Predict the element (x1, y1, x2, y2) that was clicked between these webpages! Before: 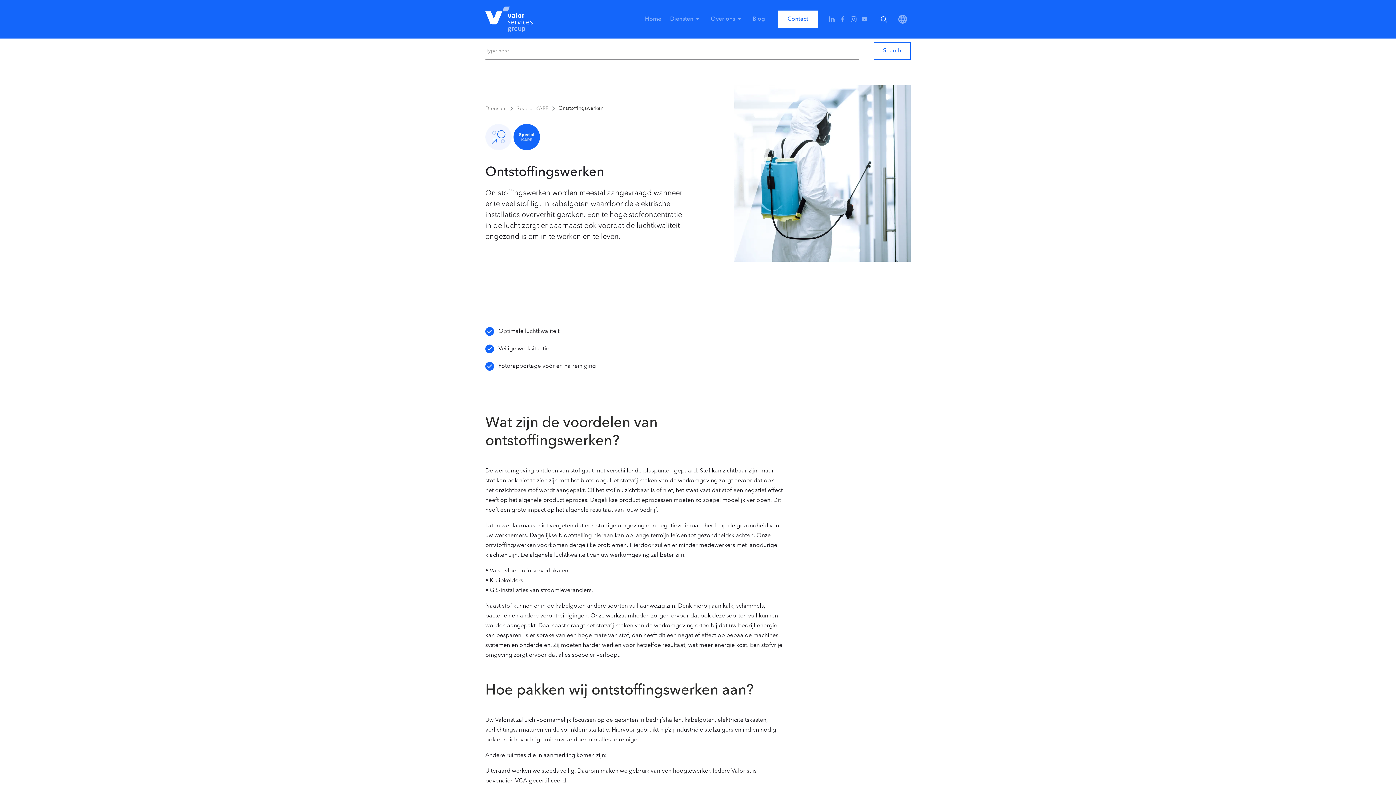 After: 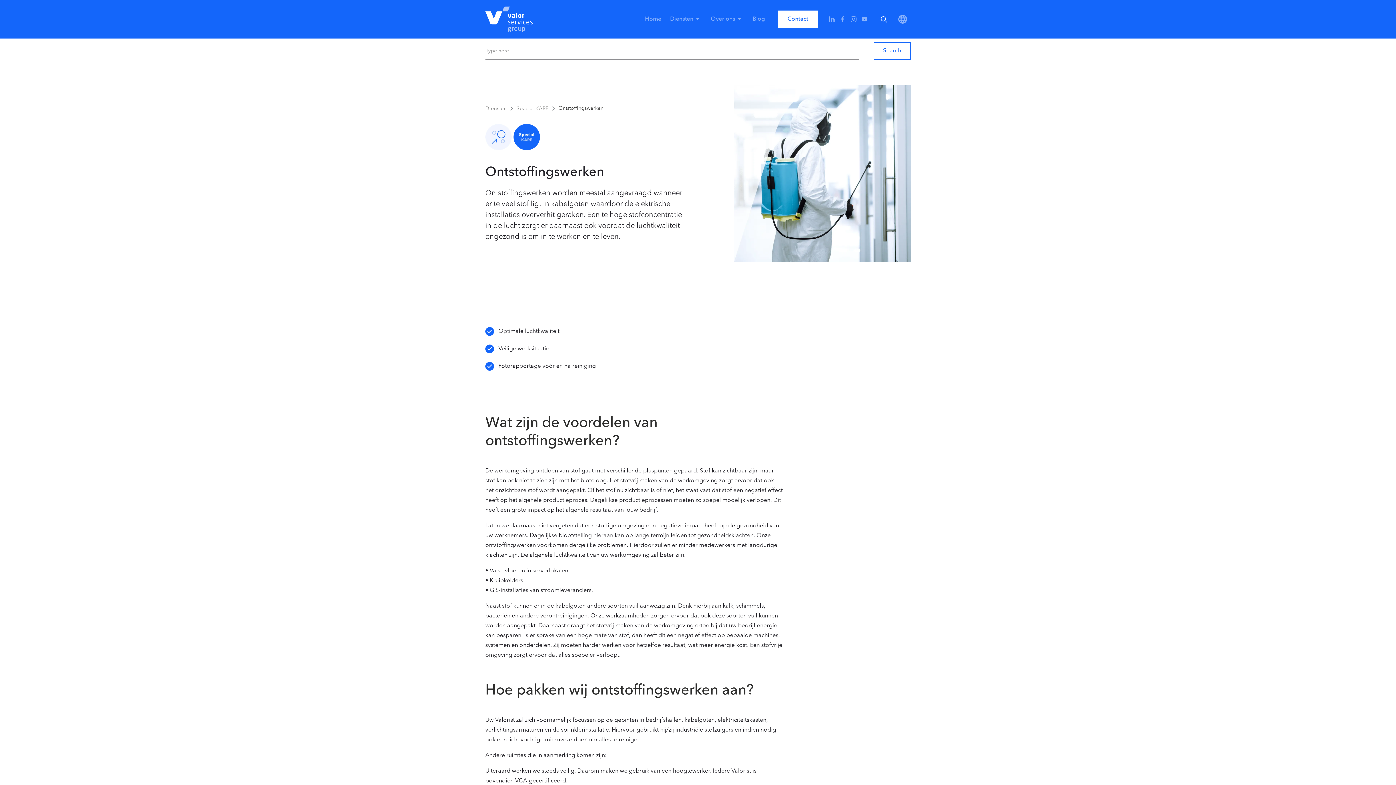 Action: bbox: (859, 10, 870, 28)